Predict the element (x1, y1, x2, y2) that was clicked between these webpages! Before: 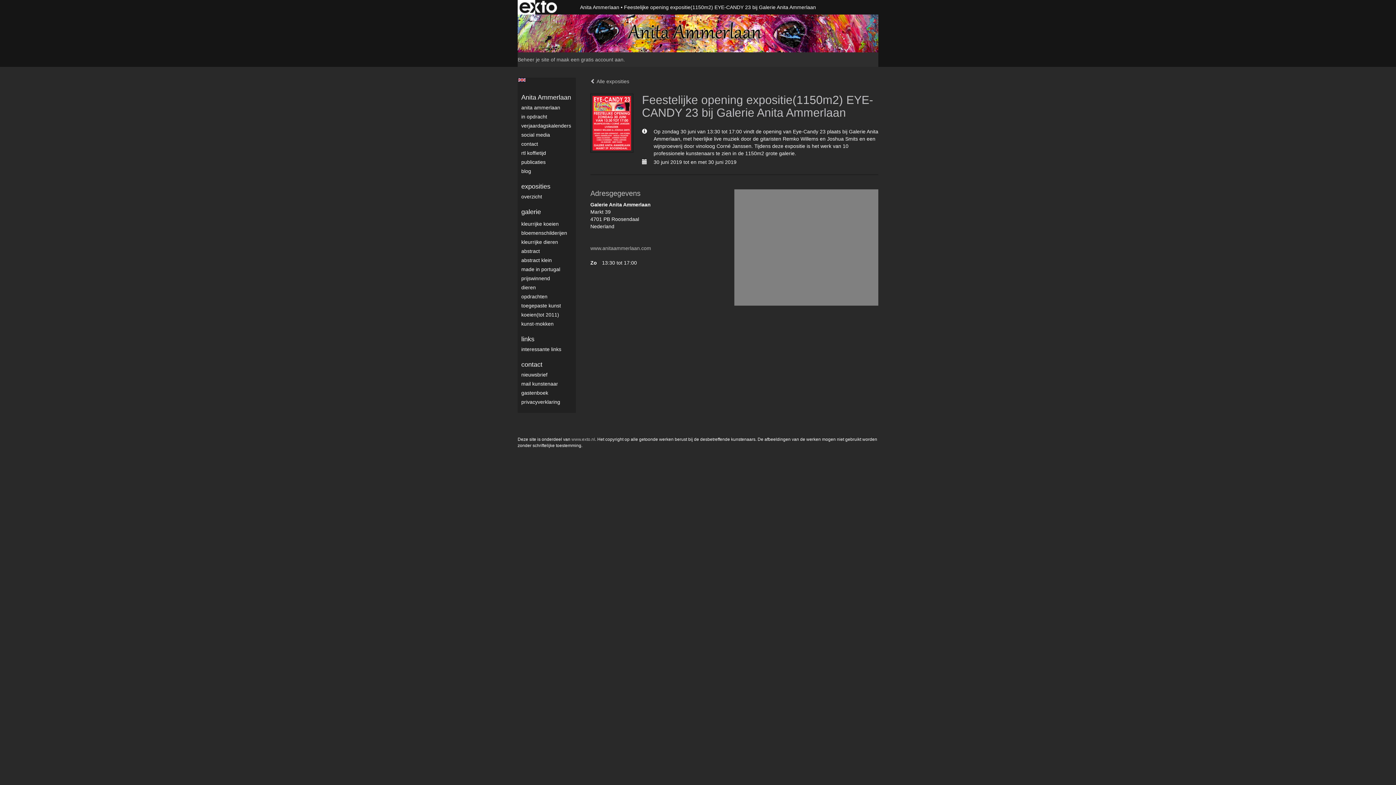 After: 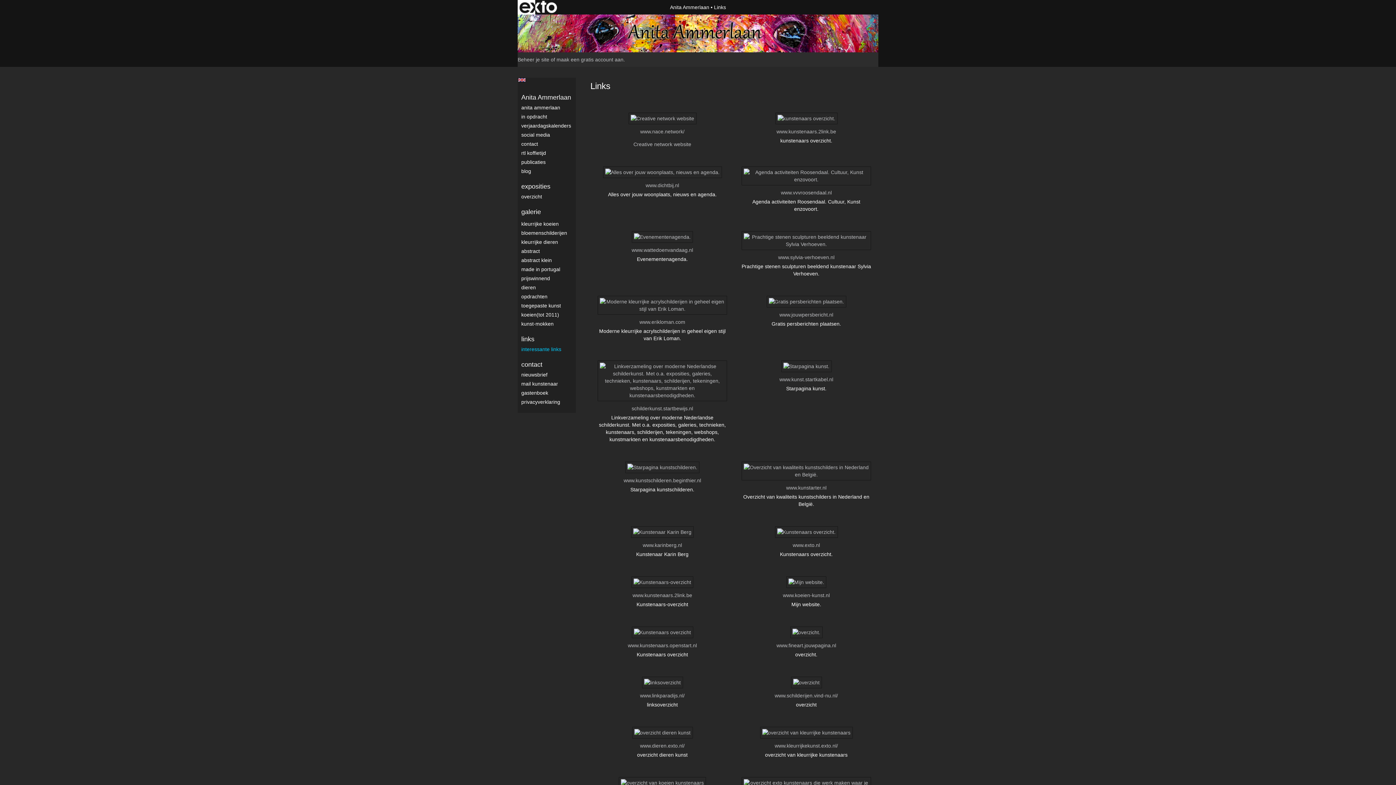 Action: bbox: (521, 345, 576, 352) label: interessante links